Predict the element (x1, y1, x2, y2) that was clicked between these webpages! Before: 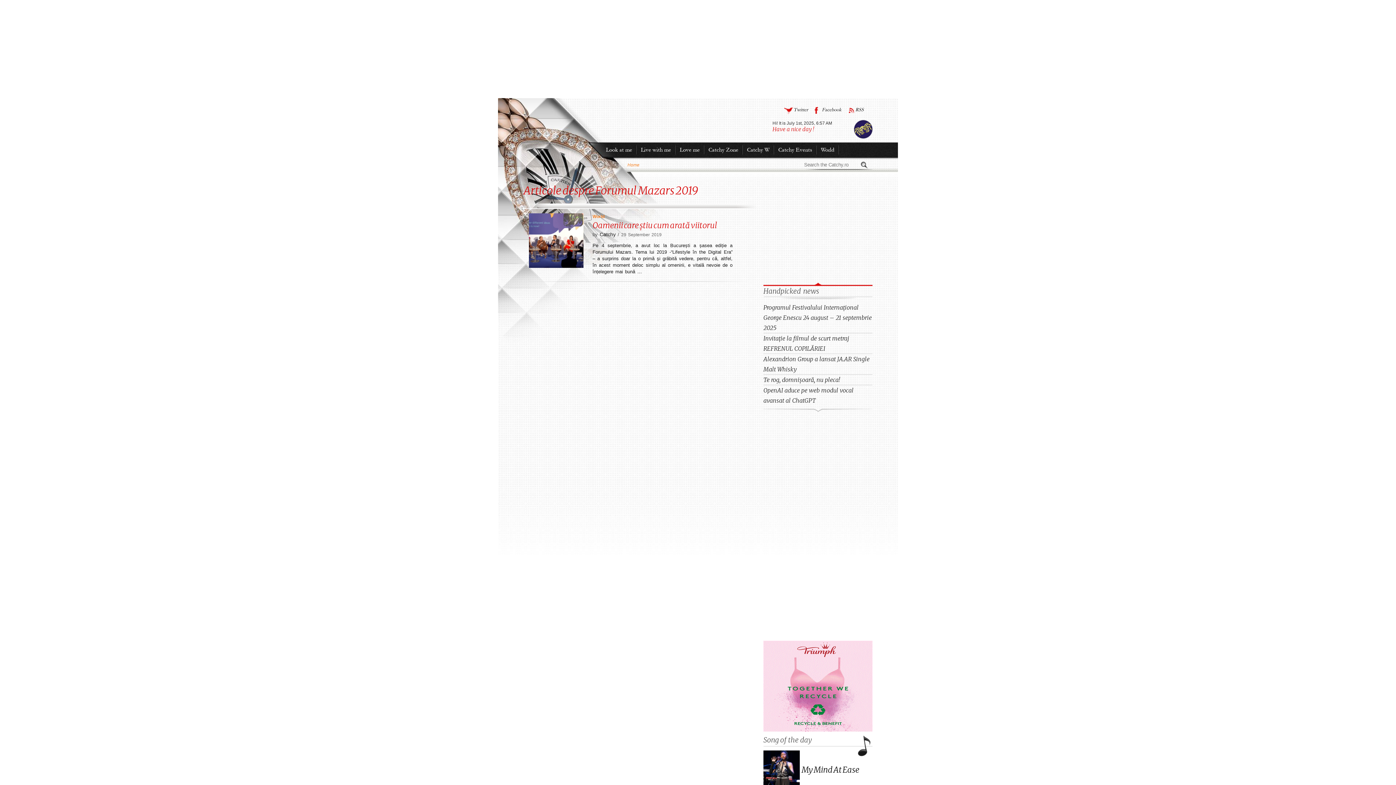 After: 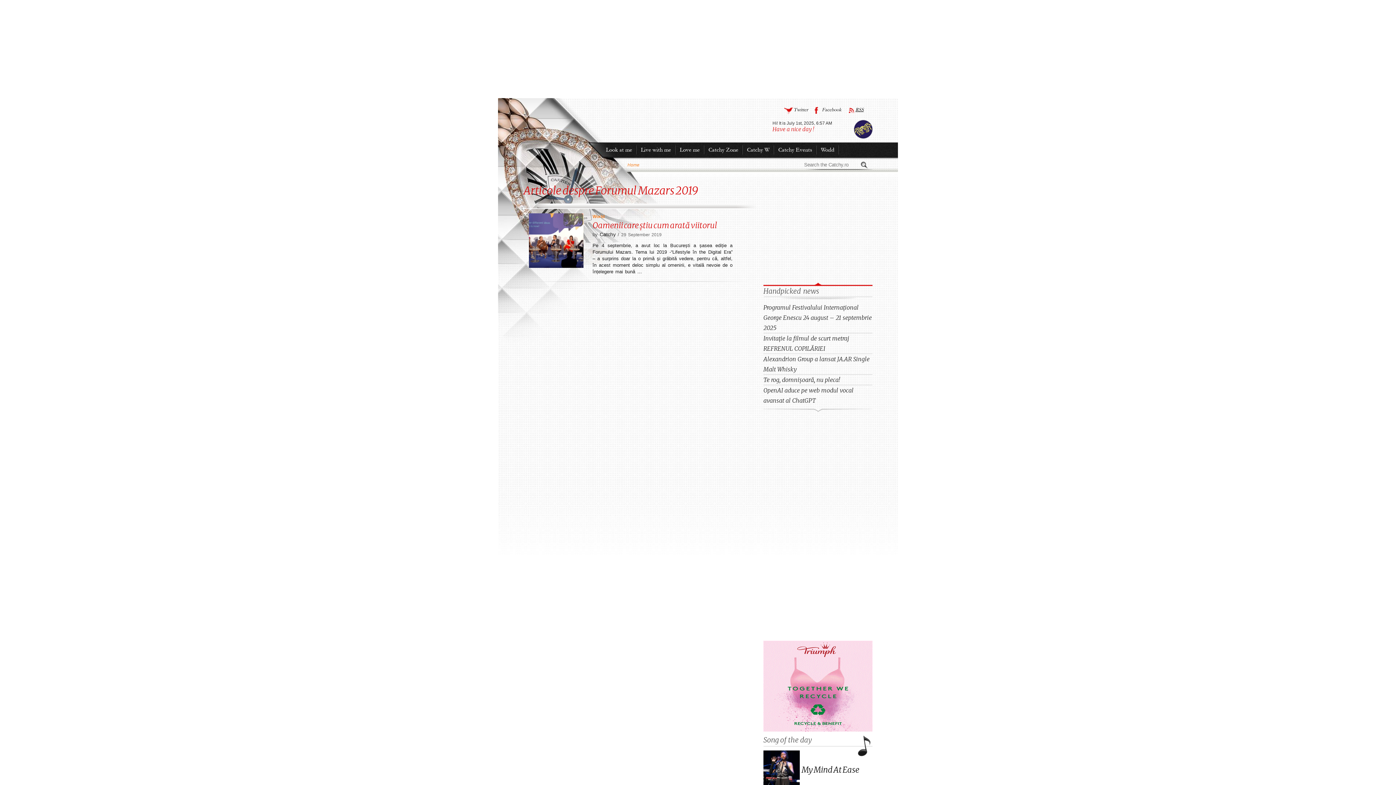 Action: label: RSS bbox: (846, 105, 868, 114)